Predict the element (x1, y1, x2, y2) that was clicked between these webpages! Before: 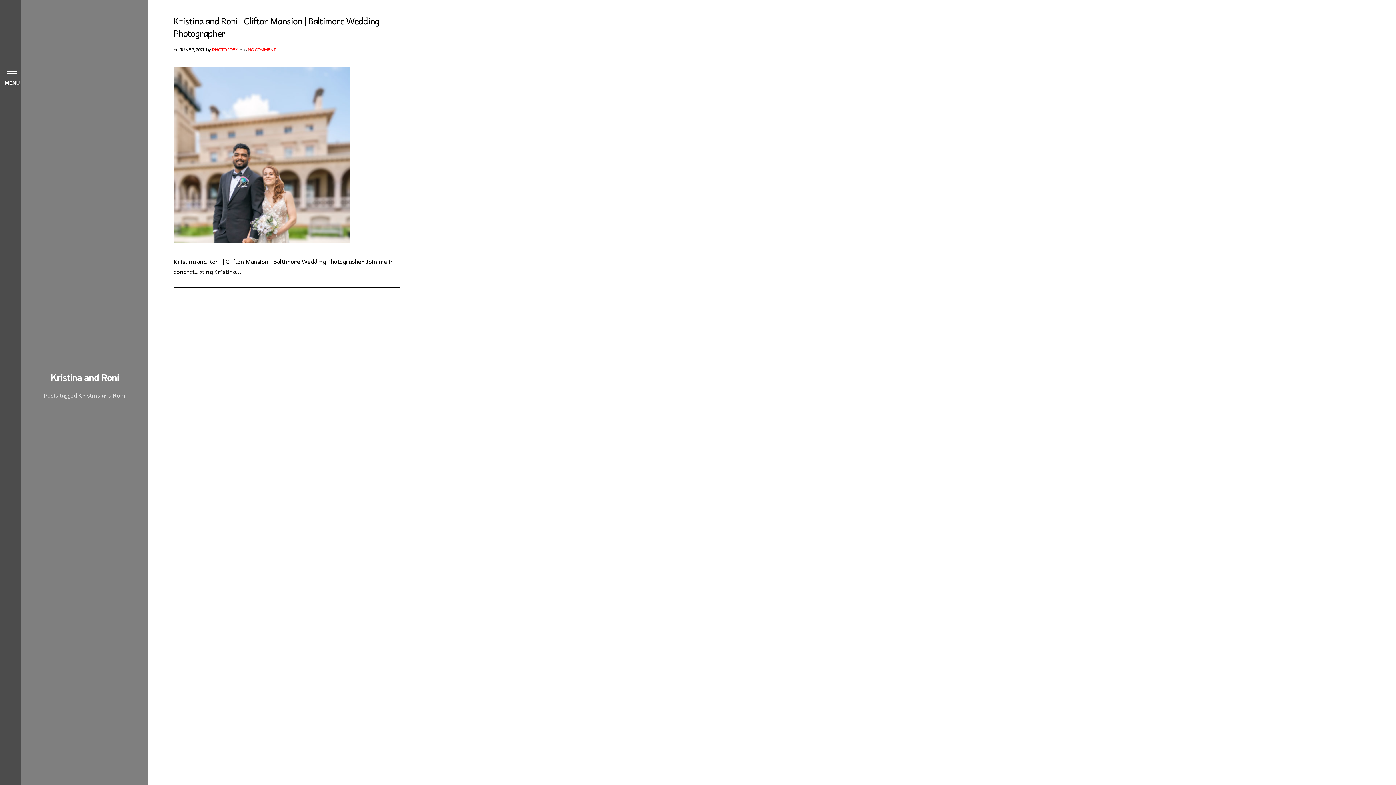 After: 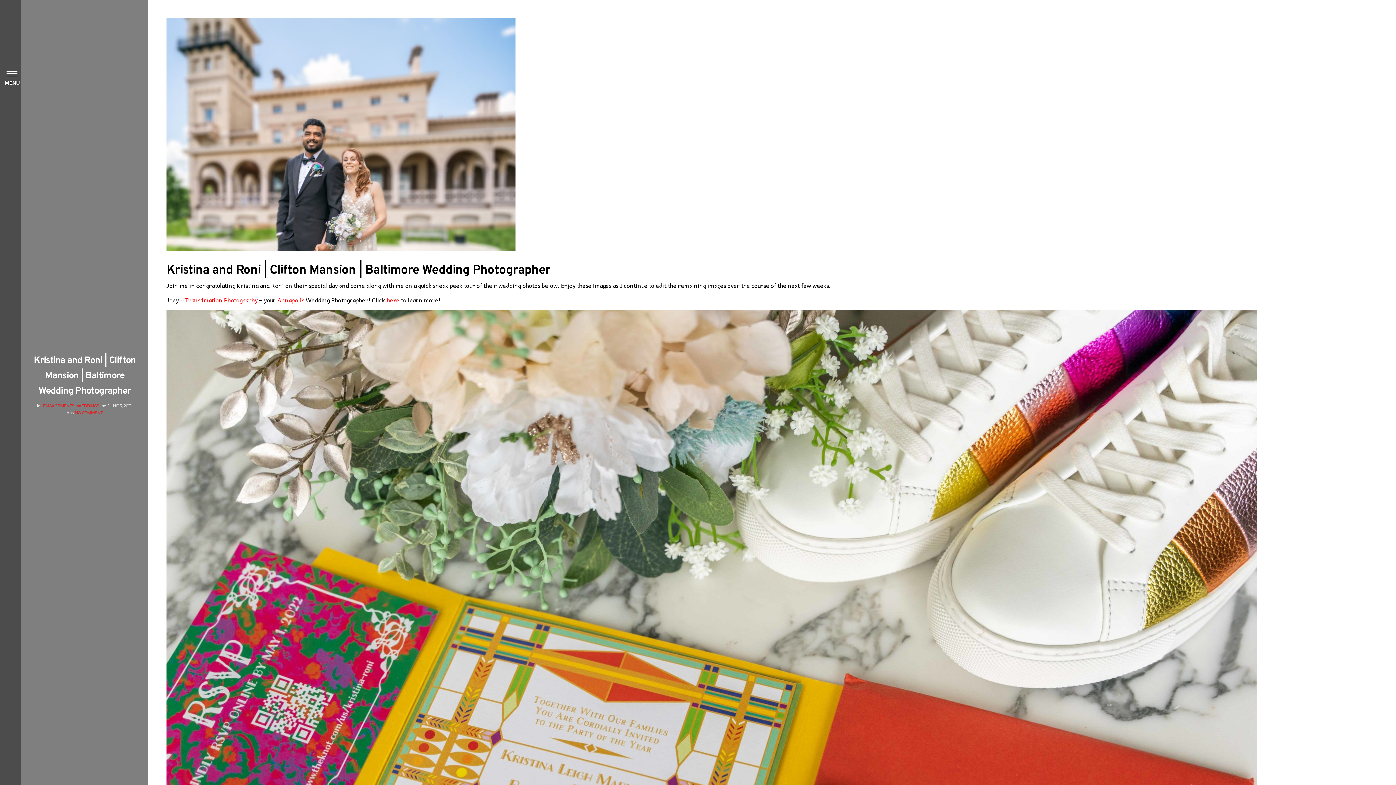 Action: bbox: (247, 47, 276, 52) label: NO COMMENT